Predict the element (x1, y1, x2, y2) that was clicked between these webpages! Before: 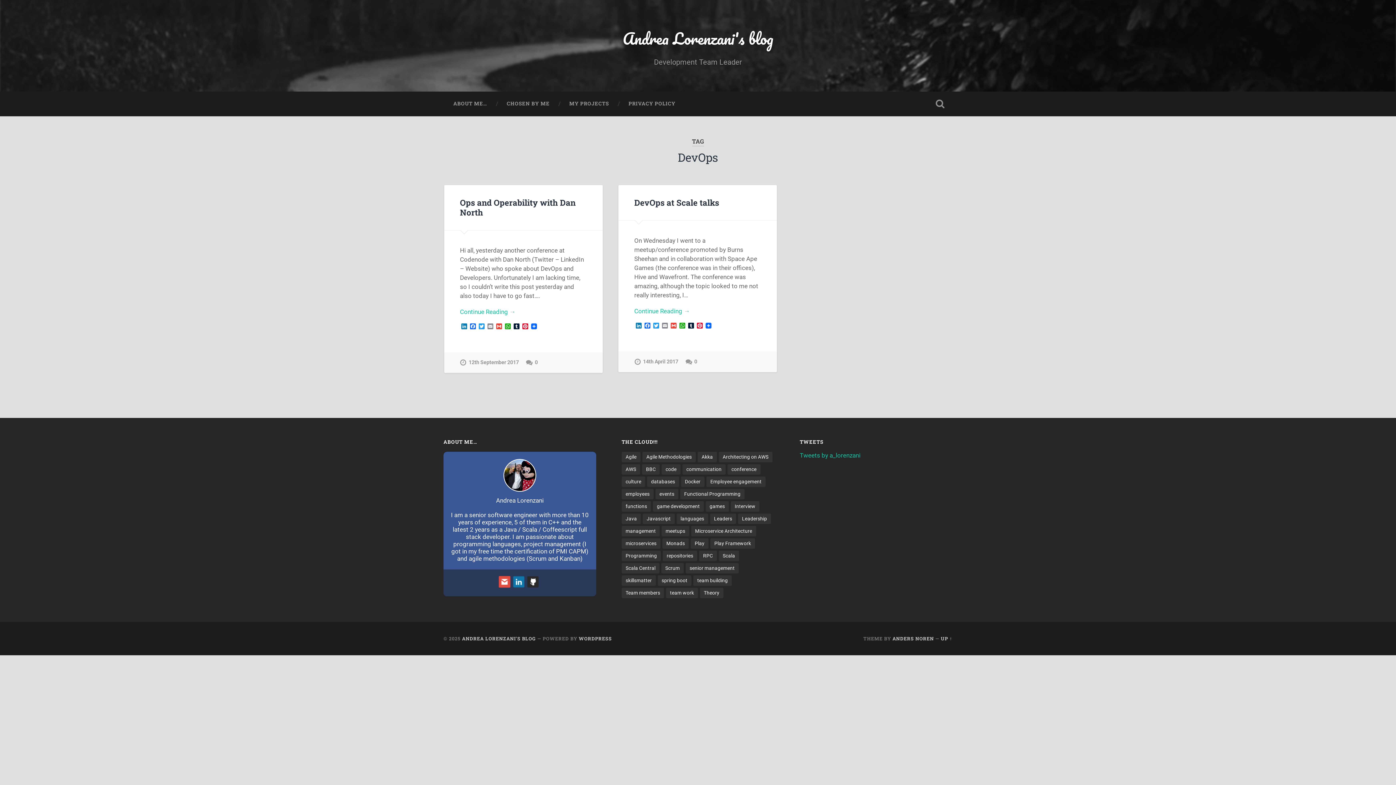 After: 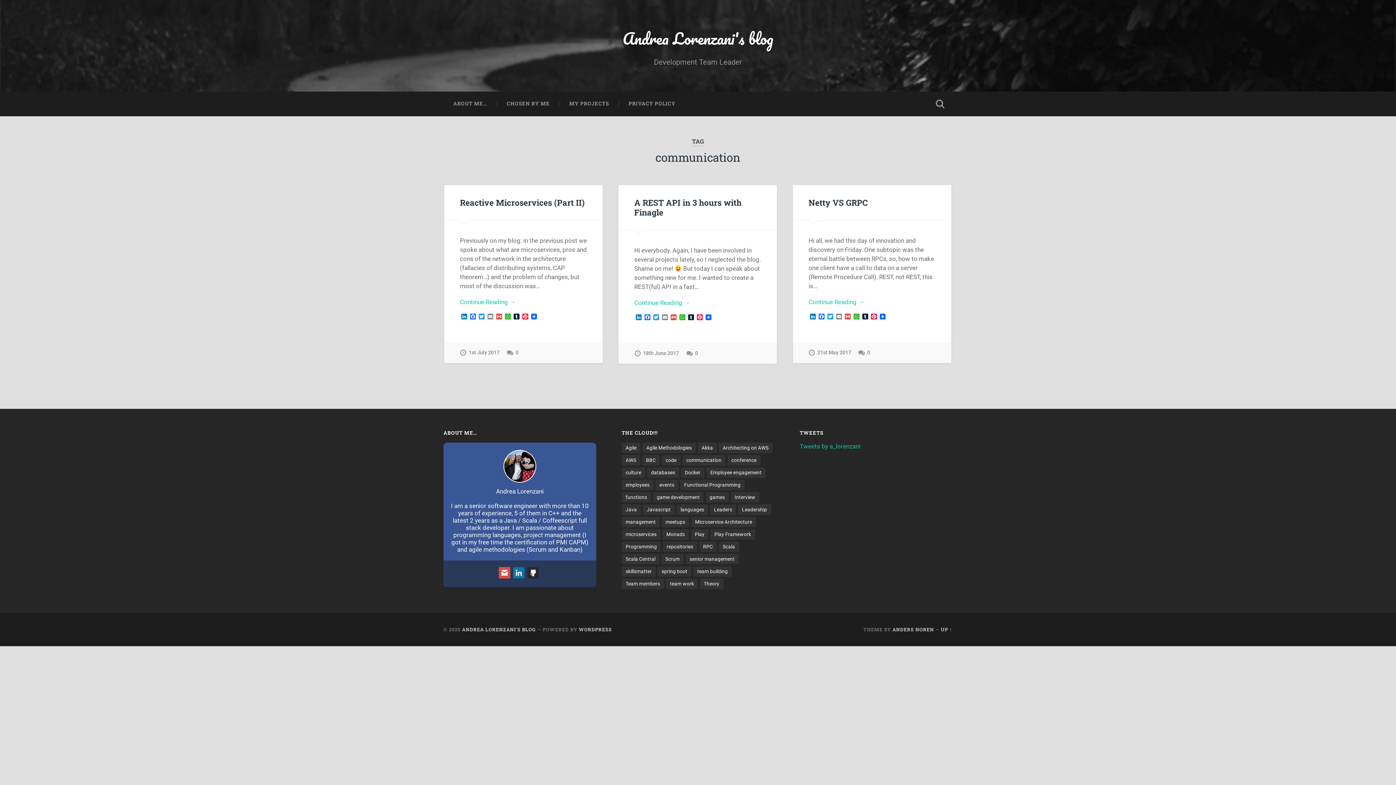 Action: bbox: (682, 464, 725, 475) label: communication (3 items)